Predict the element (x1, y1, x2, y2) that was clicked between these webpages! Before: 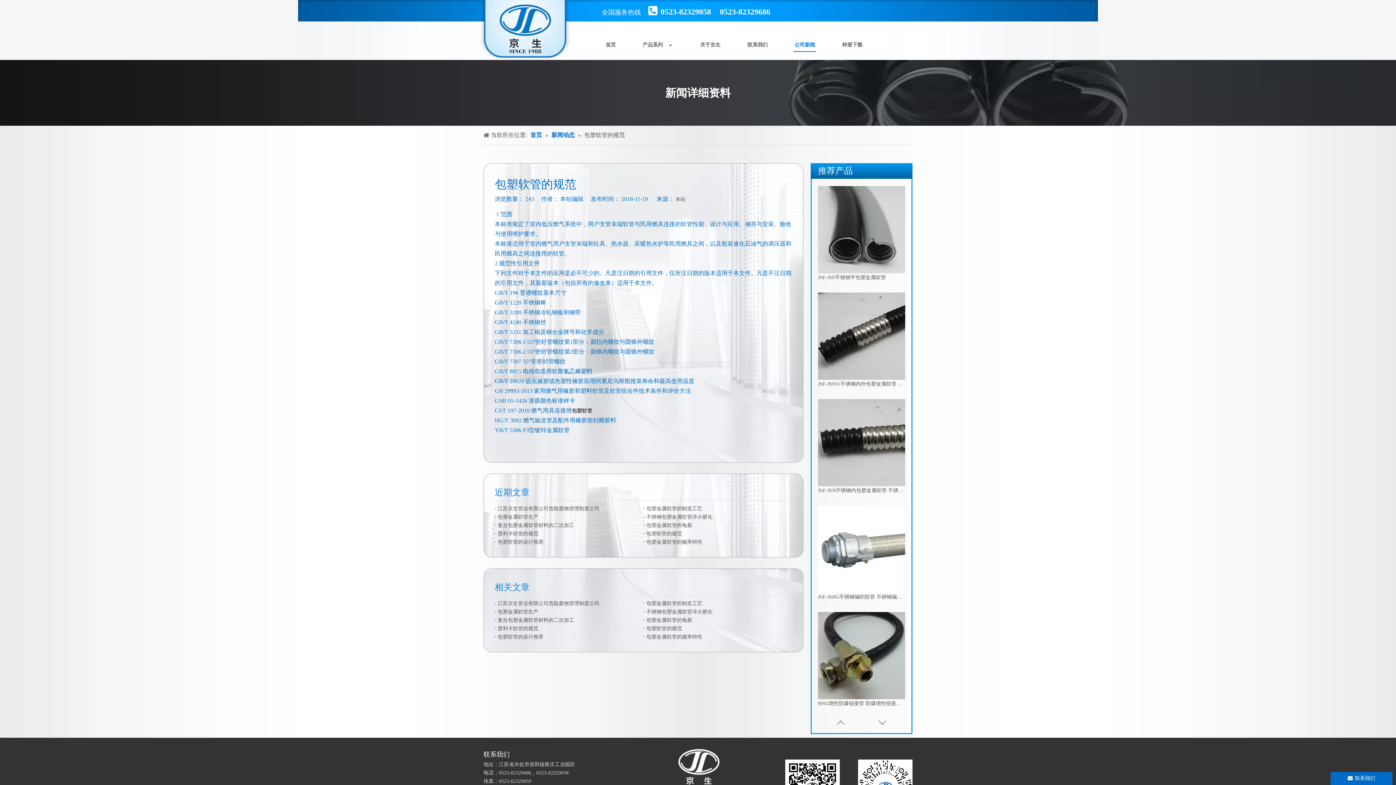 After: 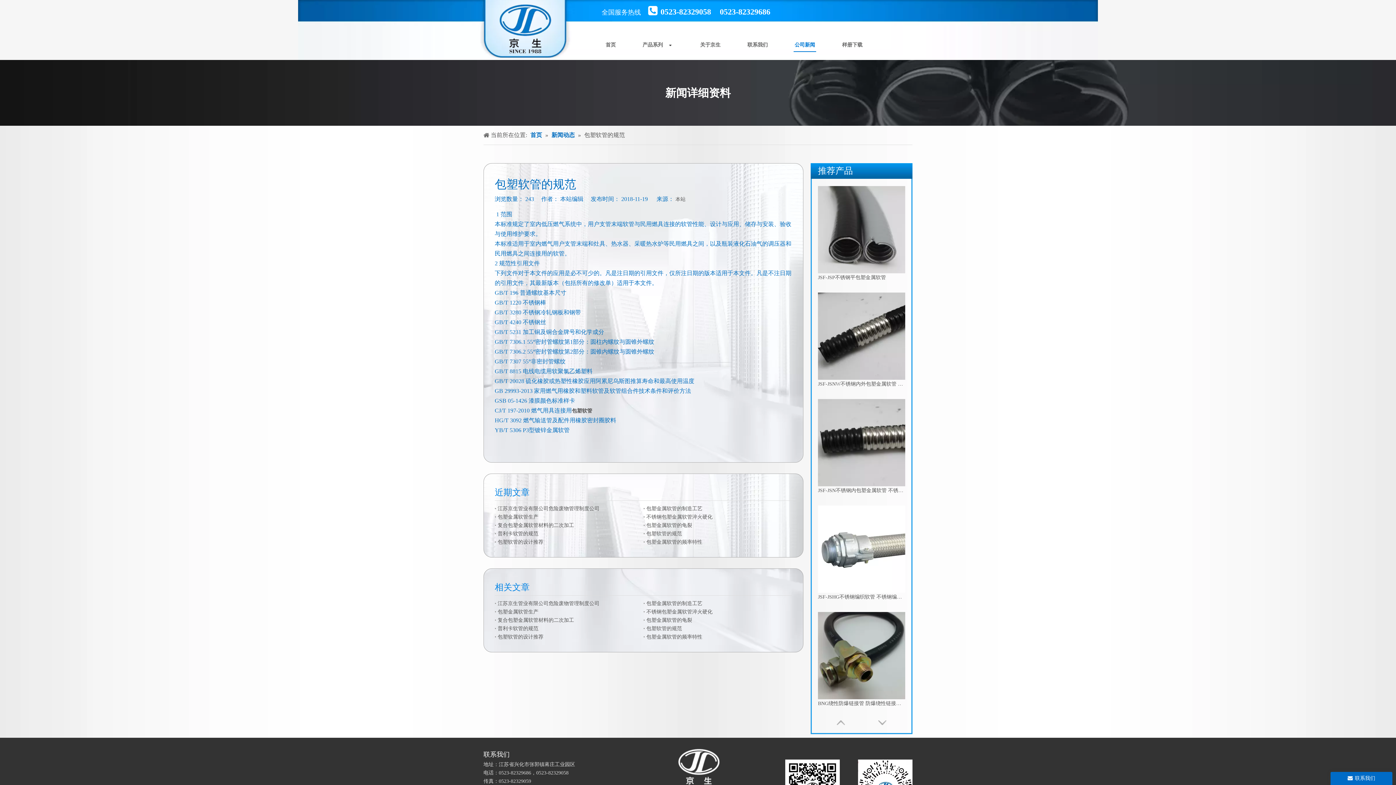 Action: label: 本站 bbox: (675, 196, 685, 202)